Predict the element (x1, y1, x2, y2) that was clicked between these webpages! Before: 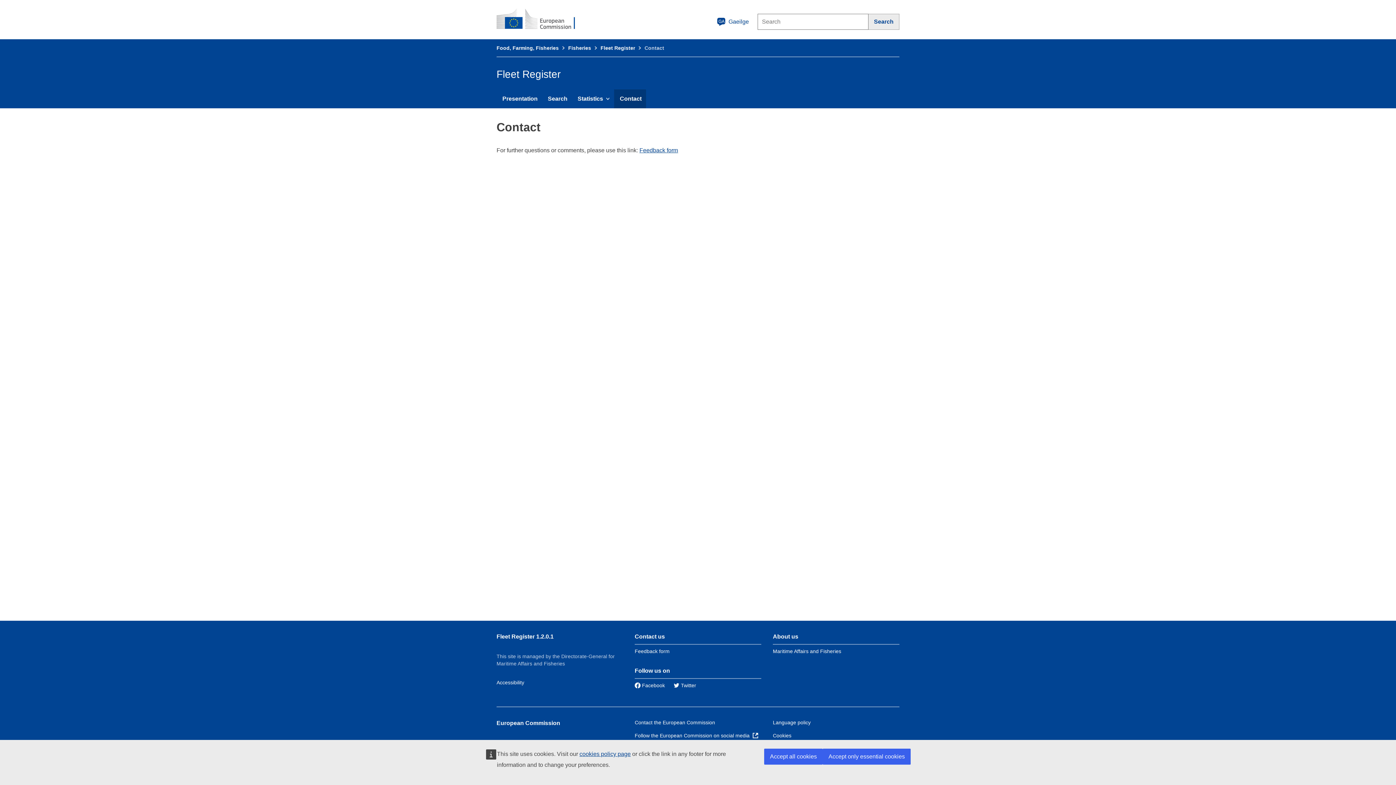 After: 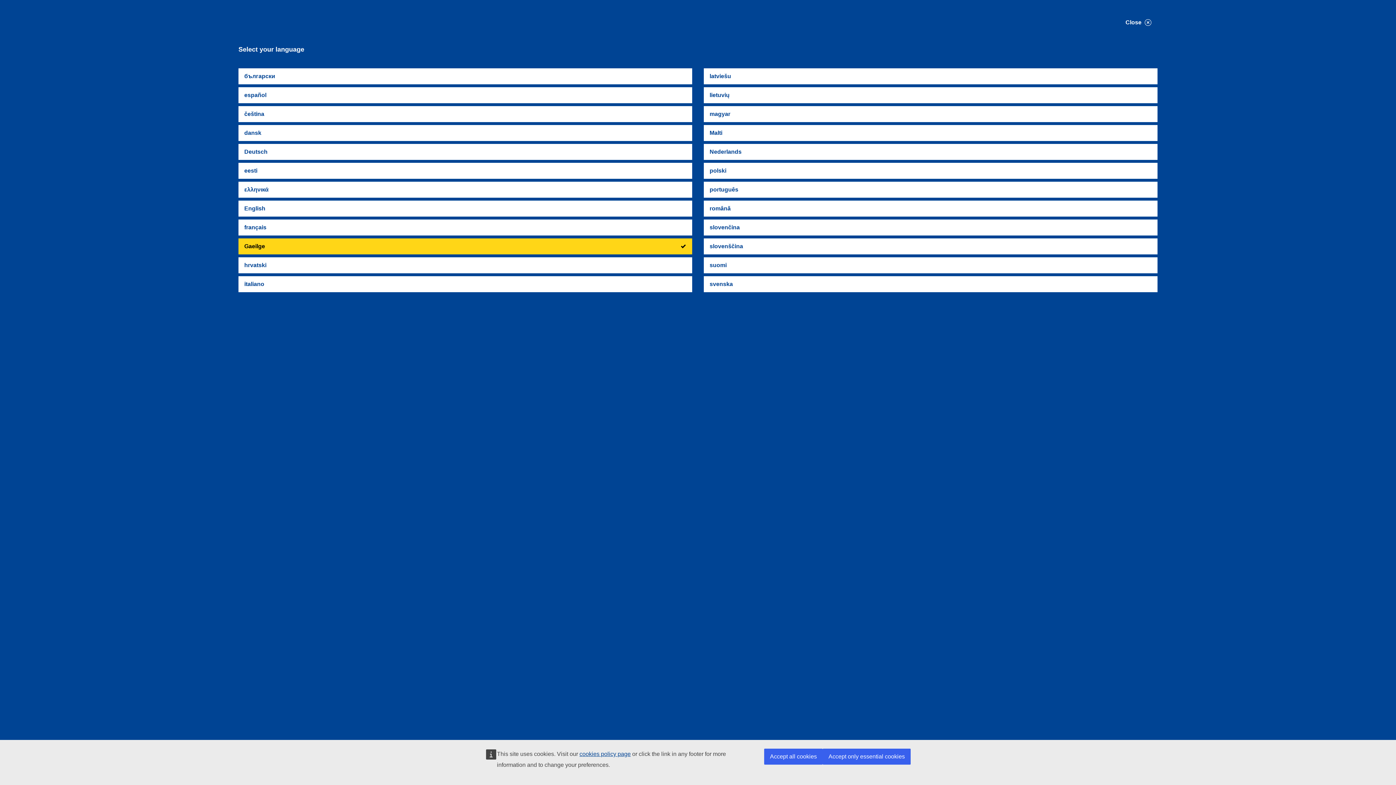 Action: bbox: (712, 13, 753, 30) label: GA
Gaeilge